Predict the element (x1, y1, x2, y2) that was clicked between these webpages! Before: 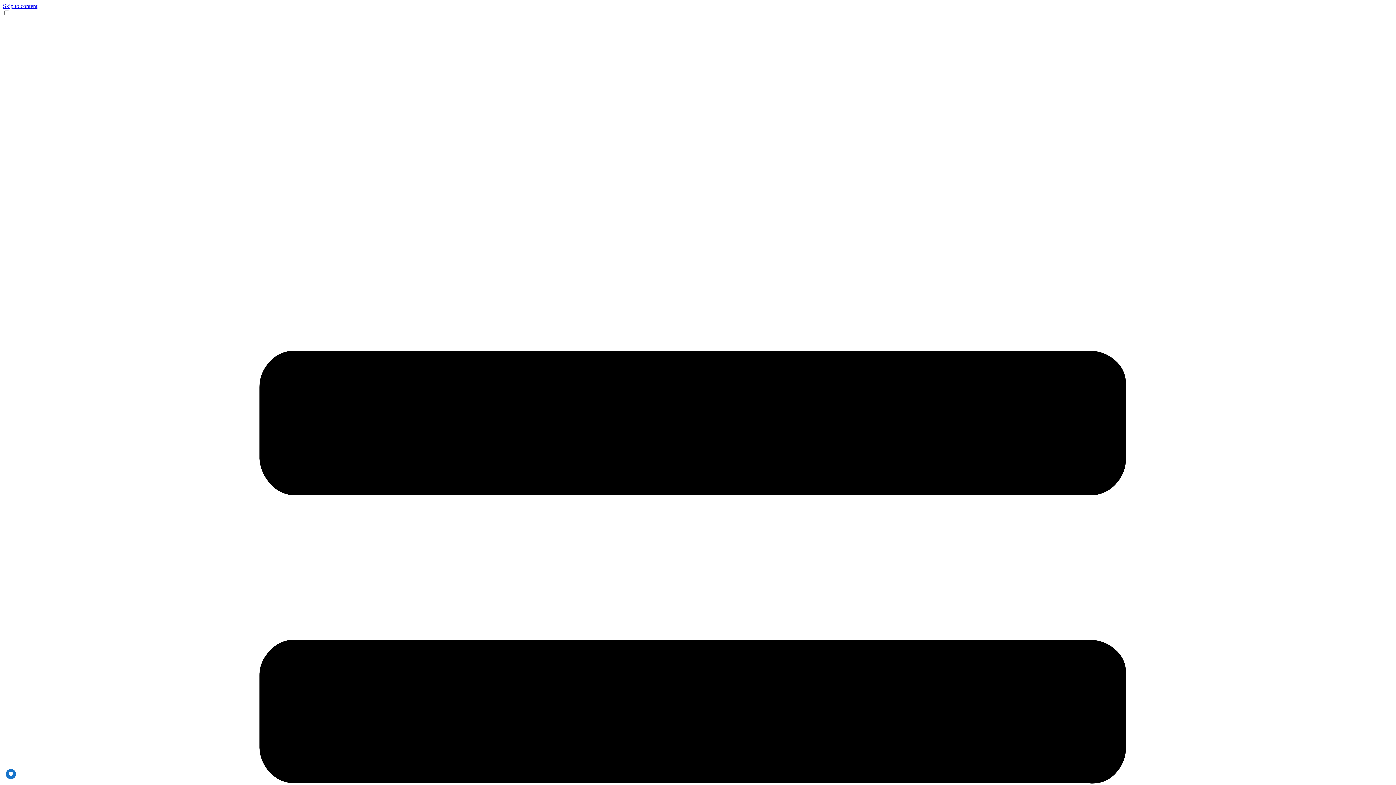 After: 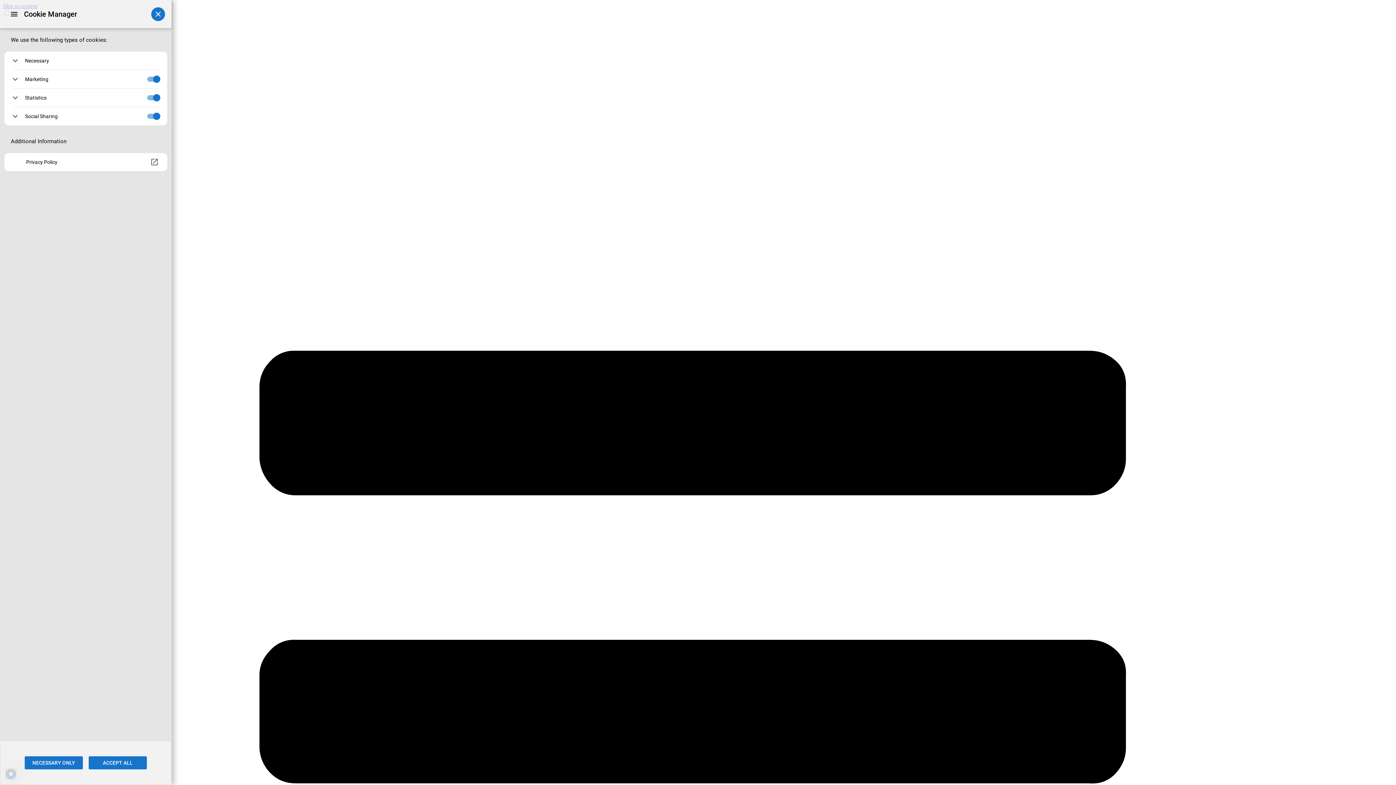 Action: bbox: (5, 769, 16, 779) label: PRIVACY